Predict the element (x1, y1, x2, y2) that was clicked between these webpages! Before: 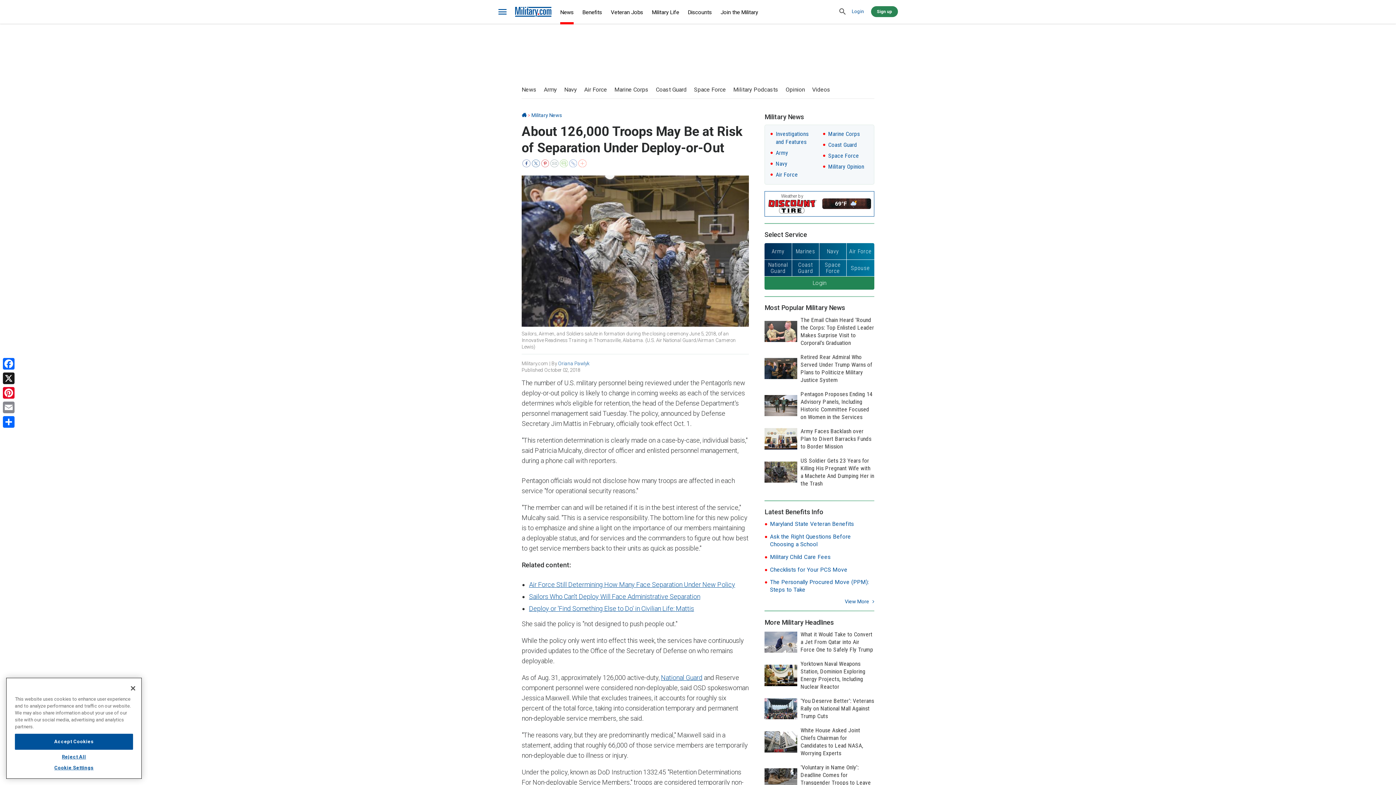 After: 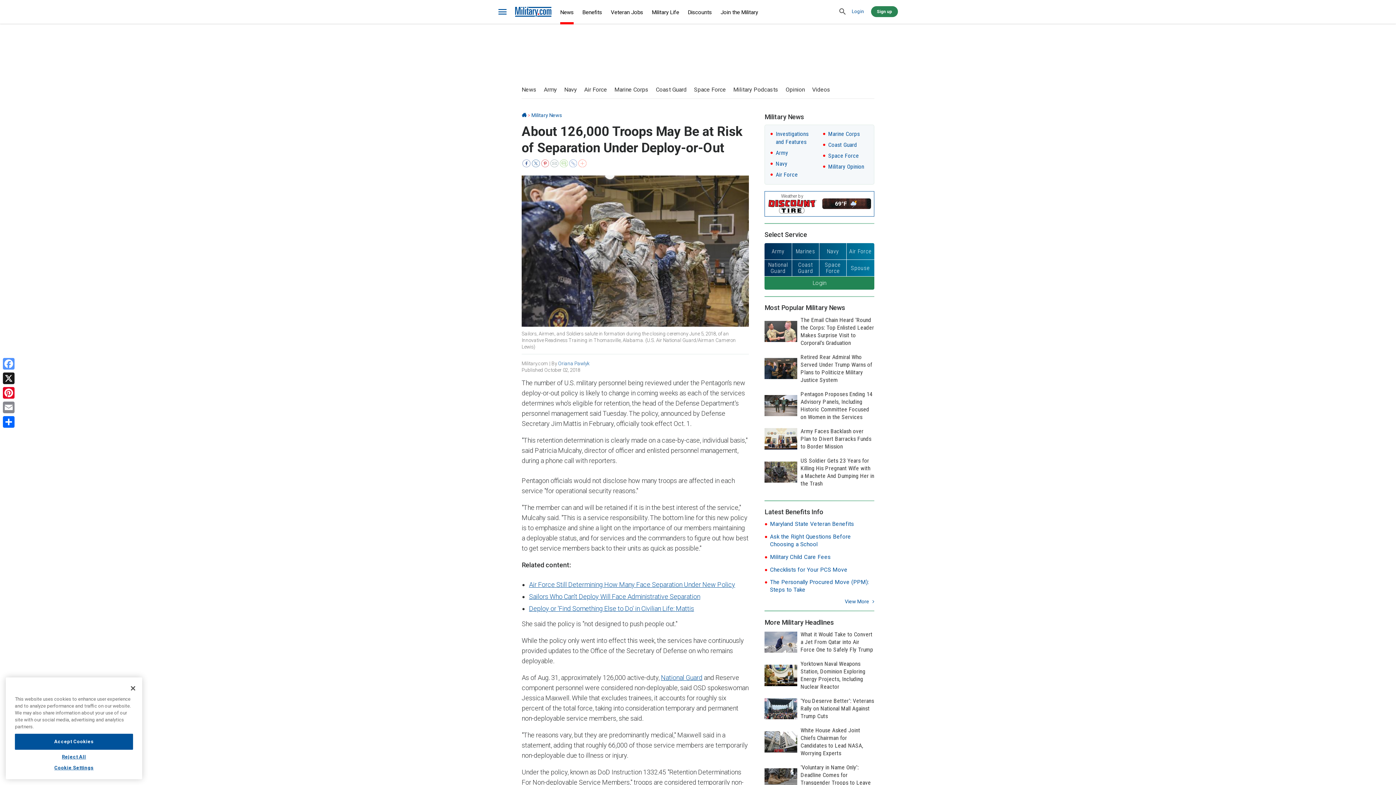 Action: label: Facebook bbox: (1, 356, 16, 371)